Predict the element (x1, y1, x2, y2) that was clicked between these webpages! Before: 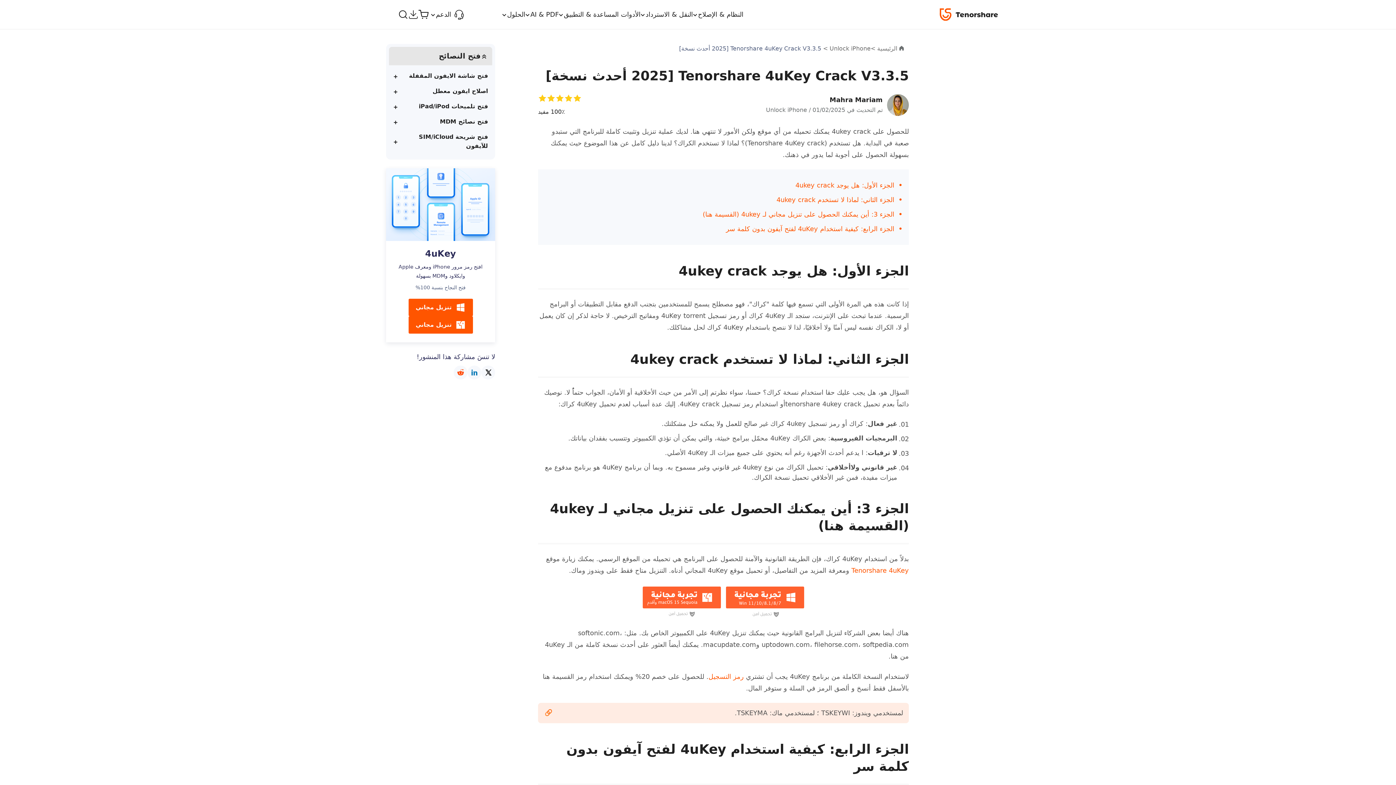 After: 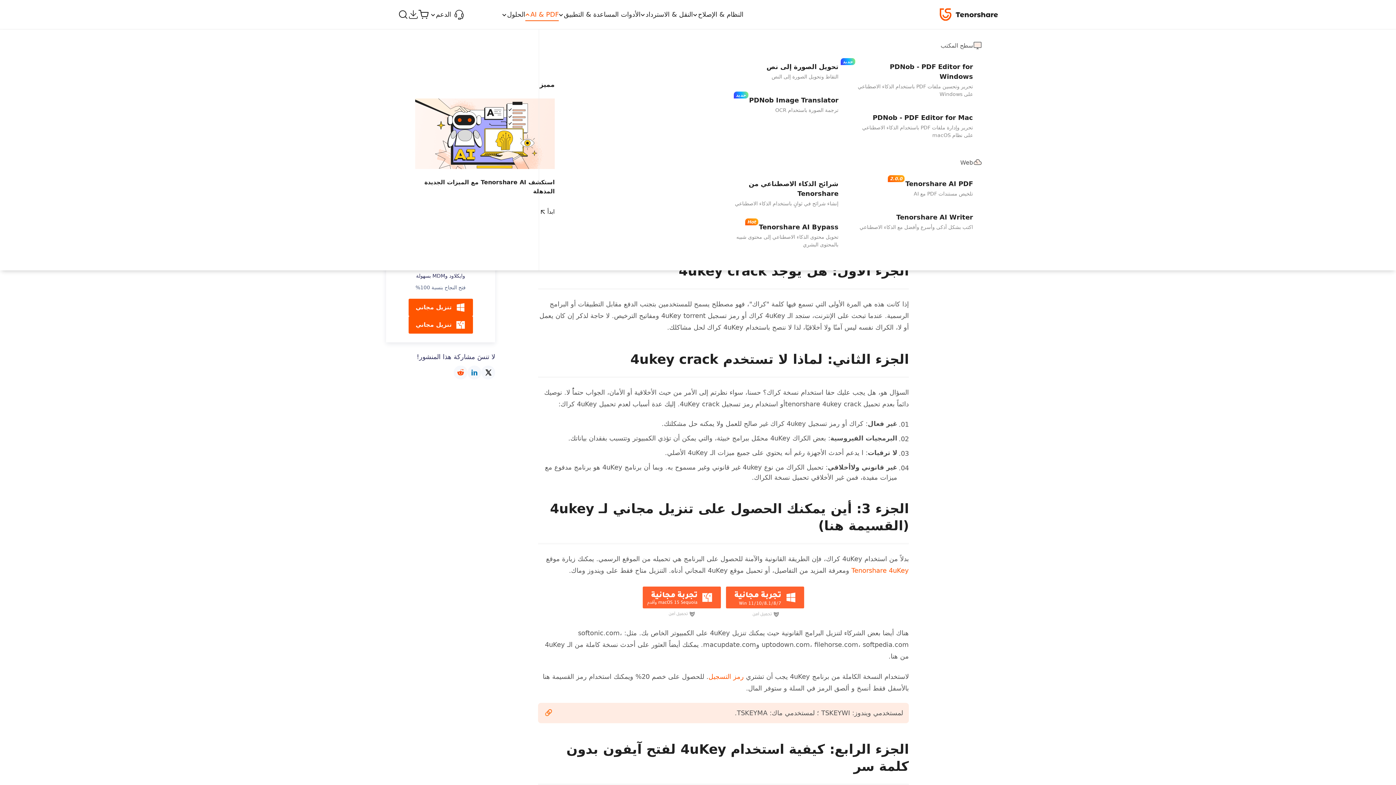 Action: label: AI & PDF bbox: (525, 0, 558, 29)